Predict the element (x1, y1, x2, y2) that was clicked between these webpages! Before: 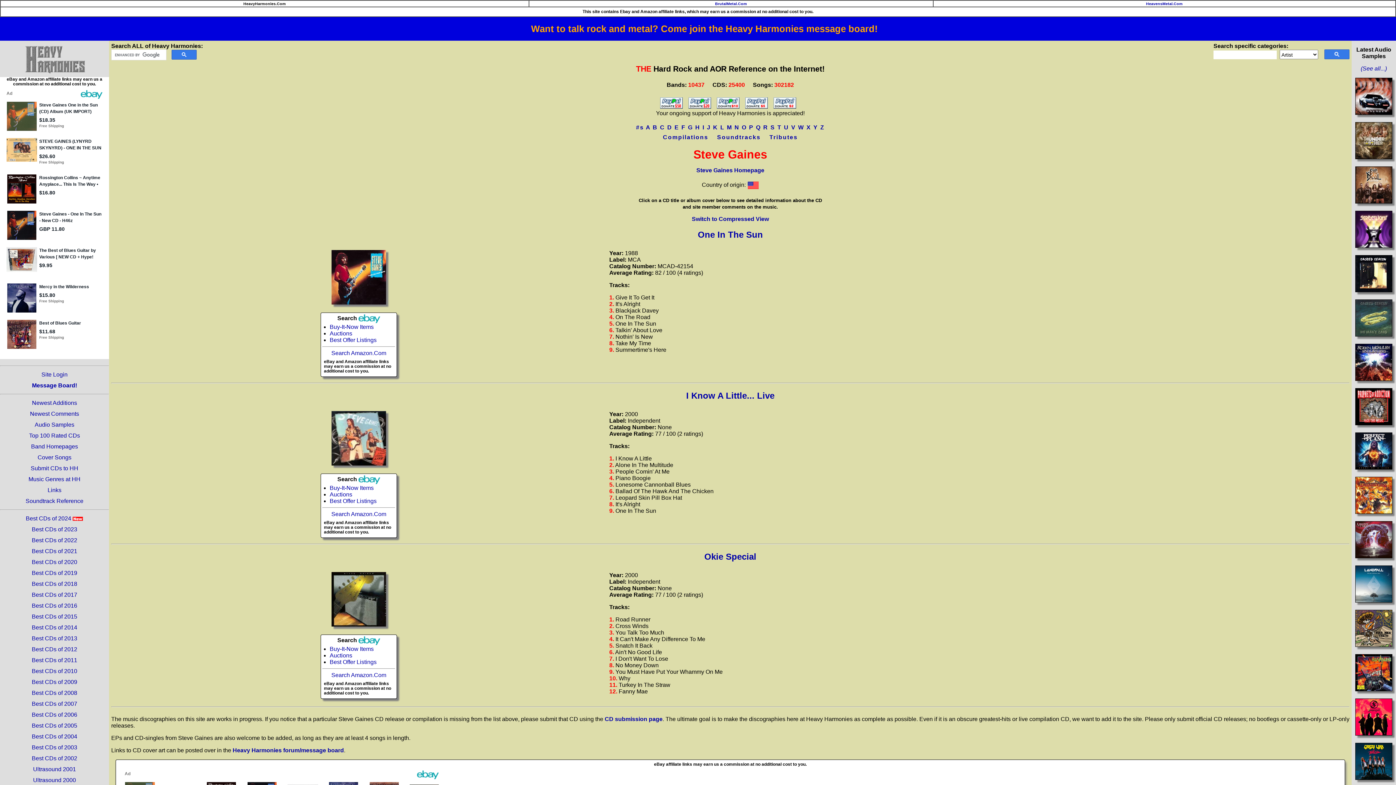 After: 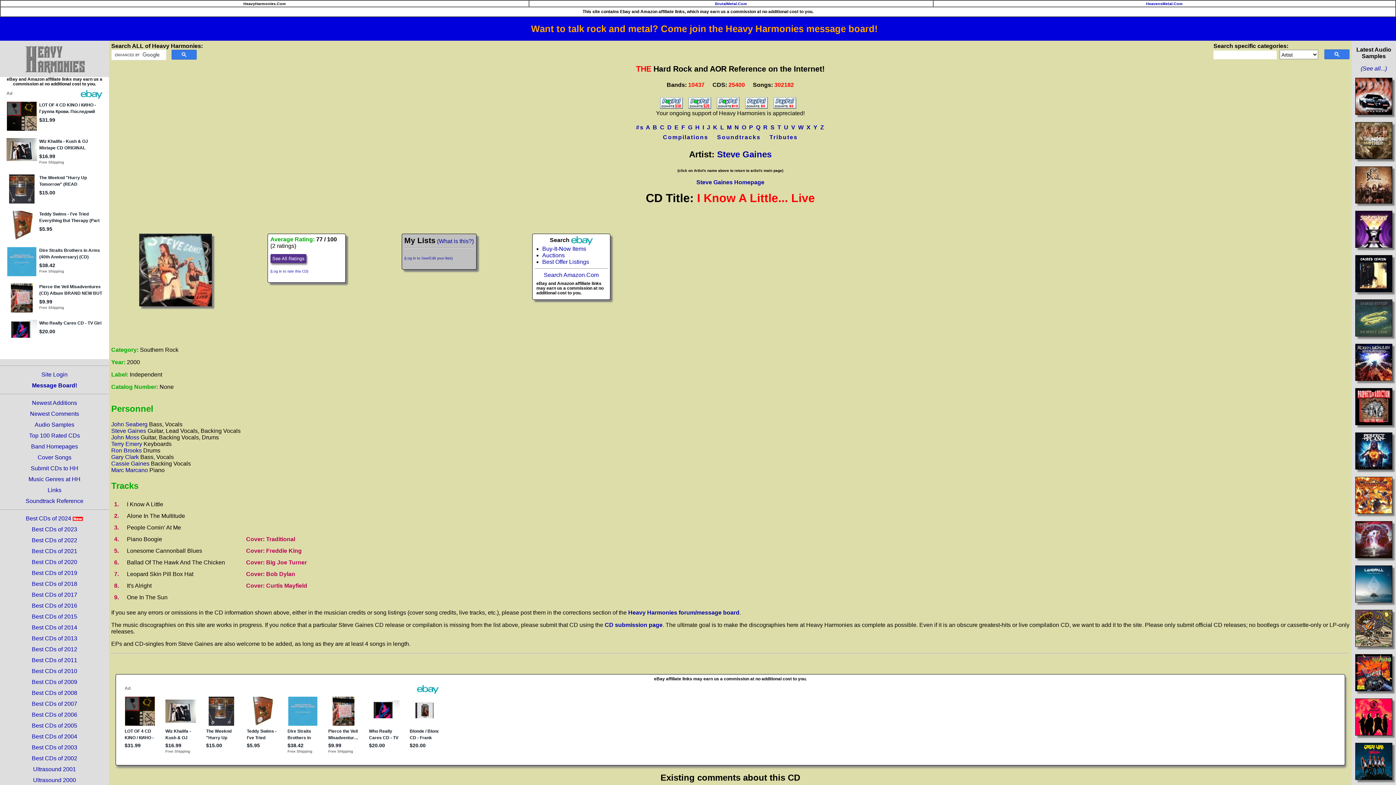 Action: bbox: (331, 460, 386, 466)